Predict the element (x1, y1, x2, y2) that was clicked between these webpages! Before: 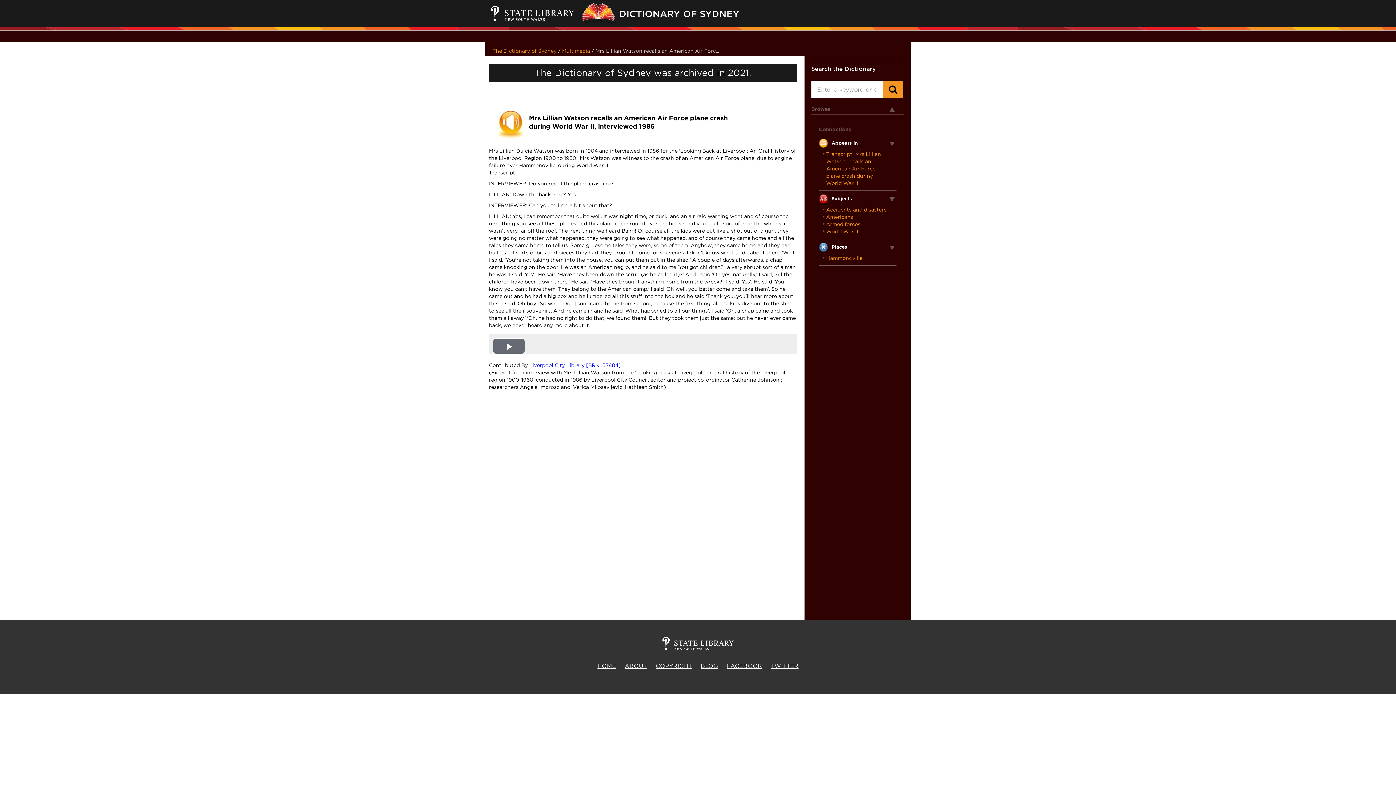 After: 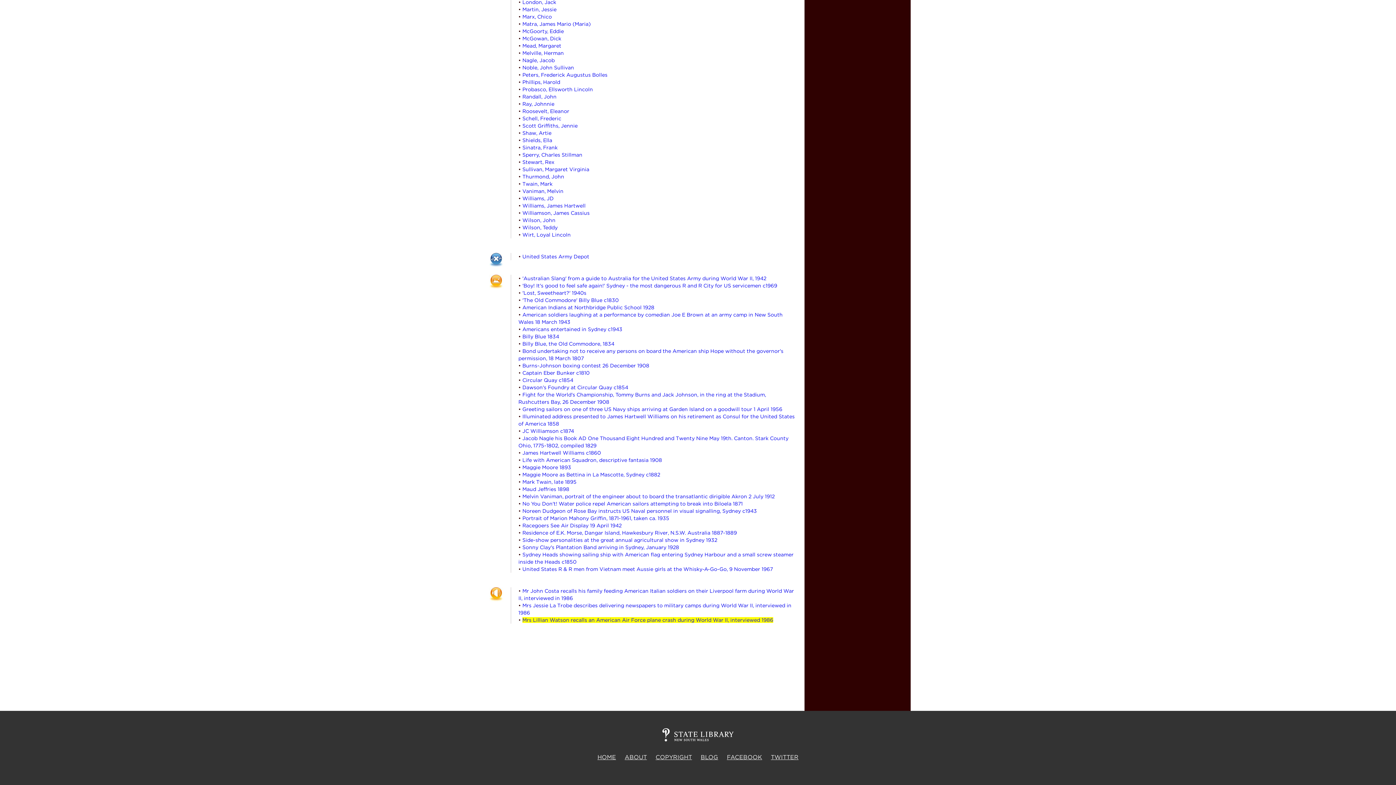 Action: label: Americans bbox: (822, 213, 889, 220)